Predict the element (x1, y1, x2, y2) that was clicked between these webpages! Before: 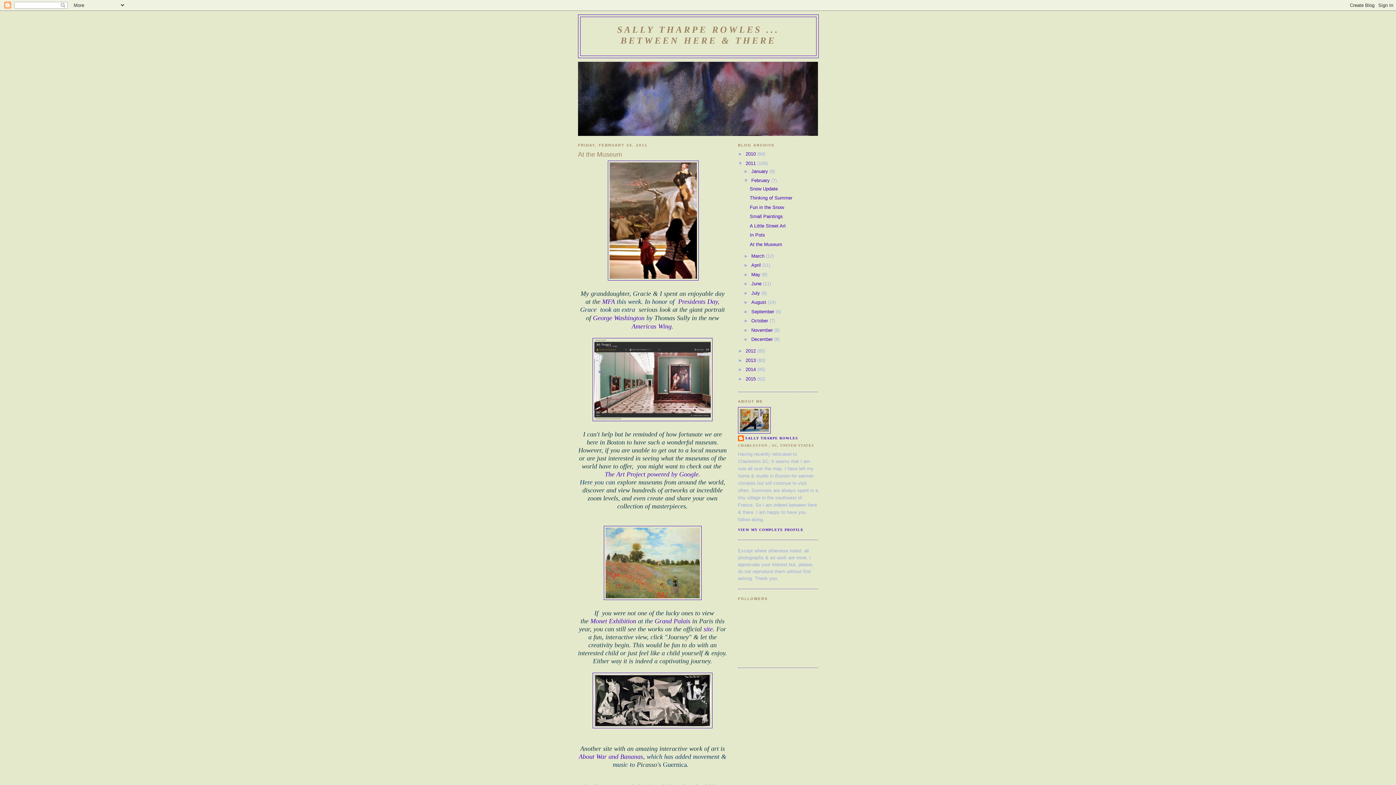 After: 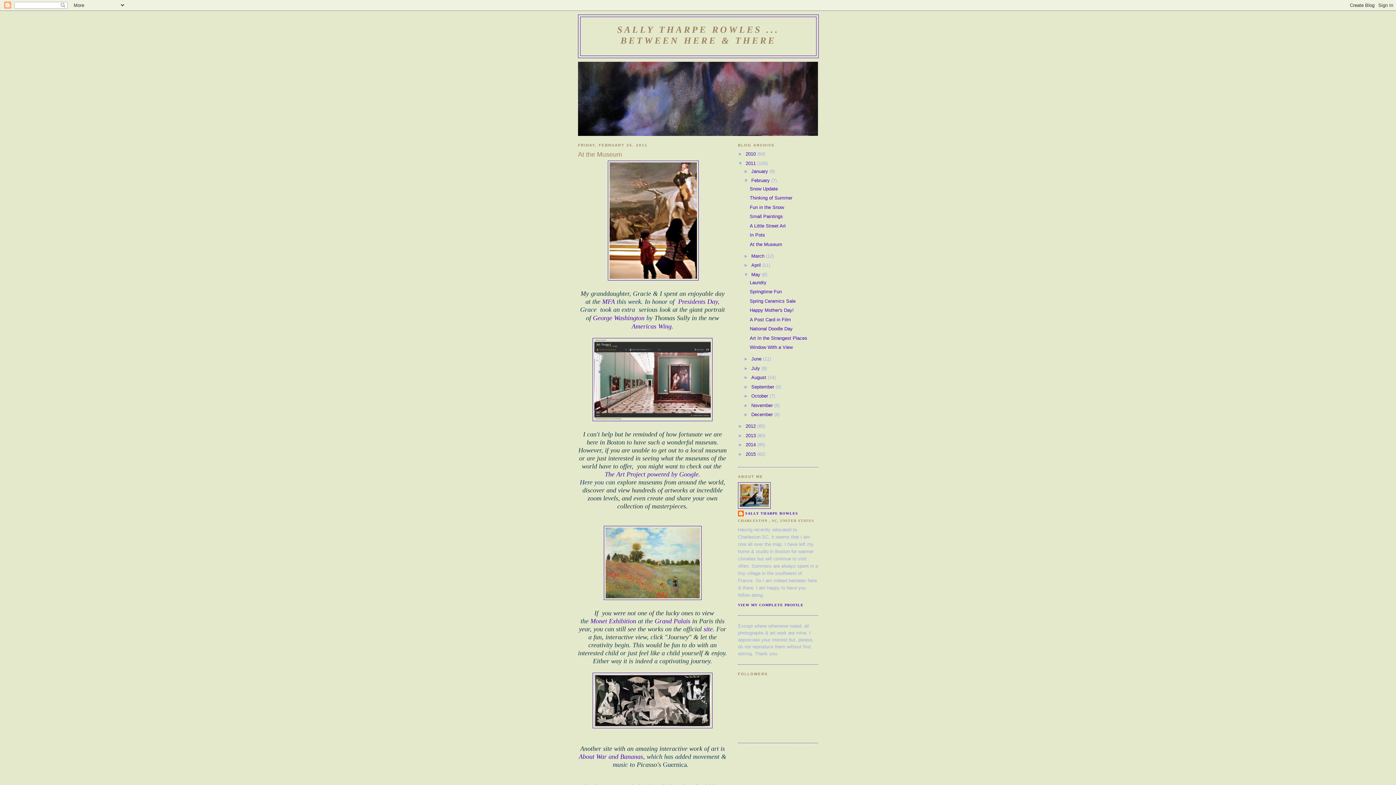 Action: label: ►   bbox: (743, 271, 751, 277)